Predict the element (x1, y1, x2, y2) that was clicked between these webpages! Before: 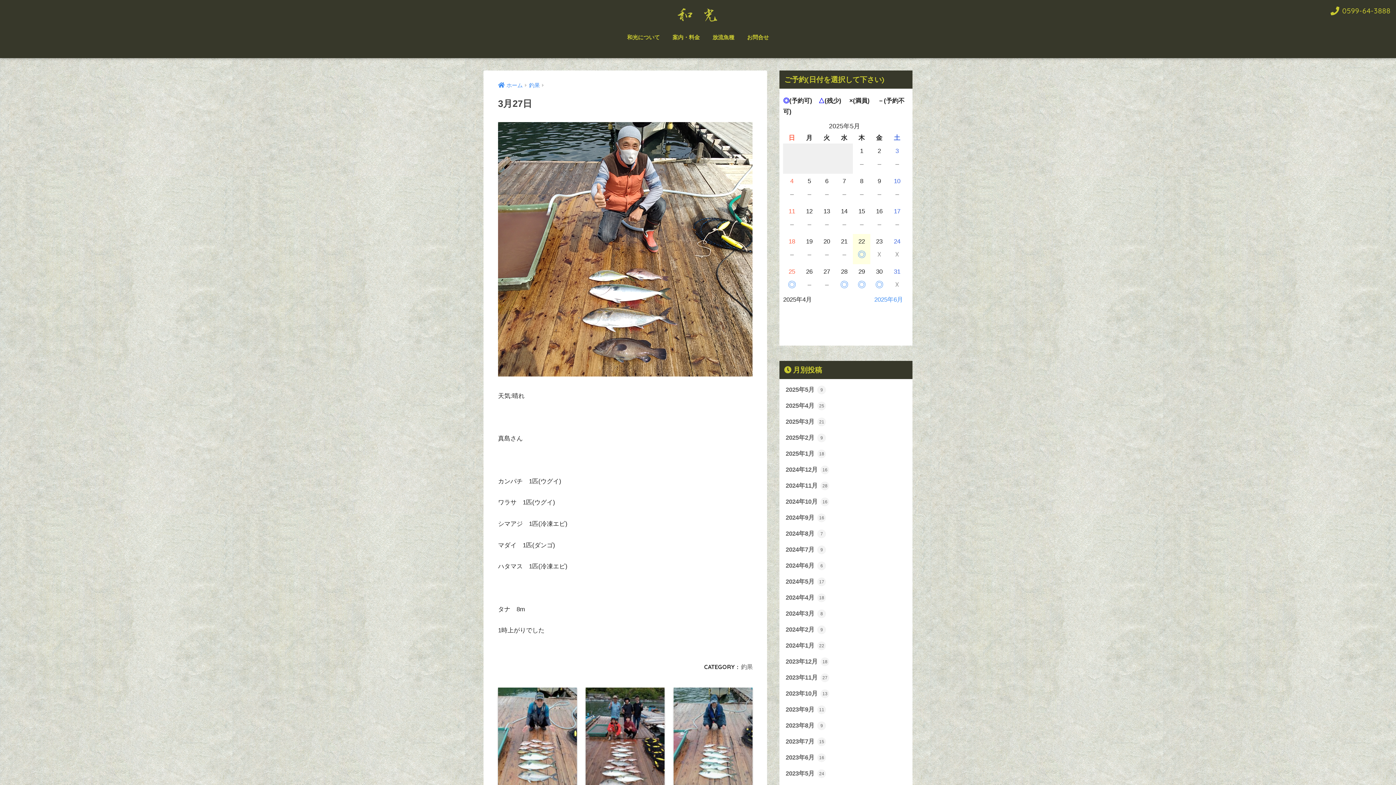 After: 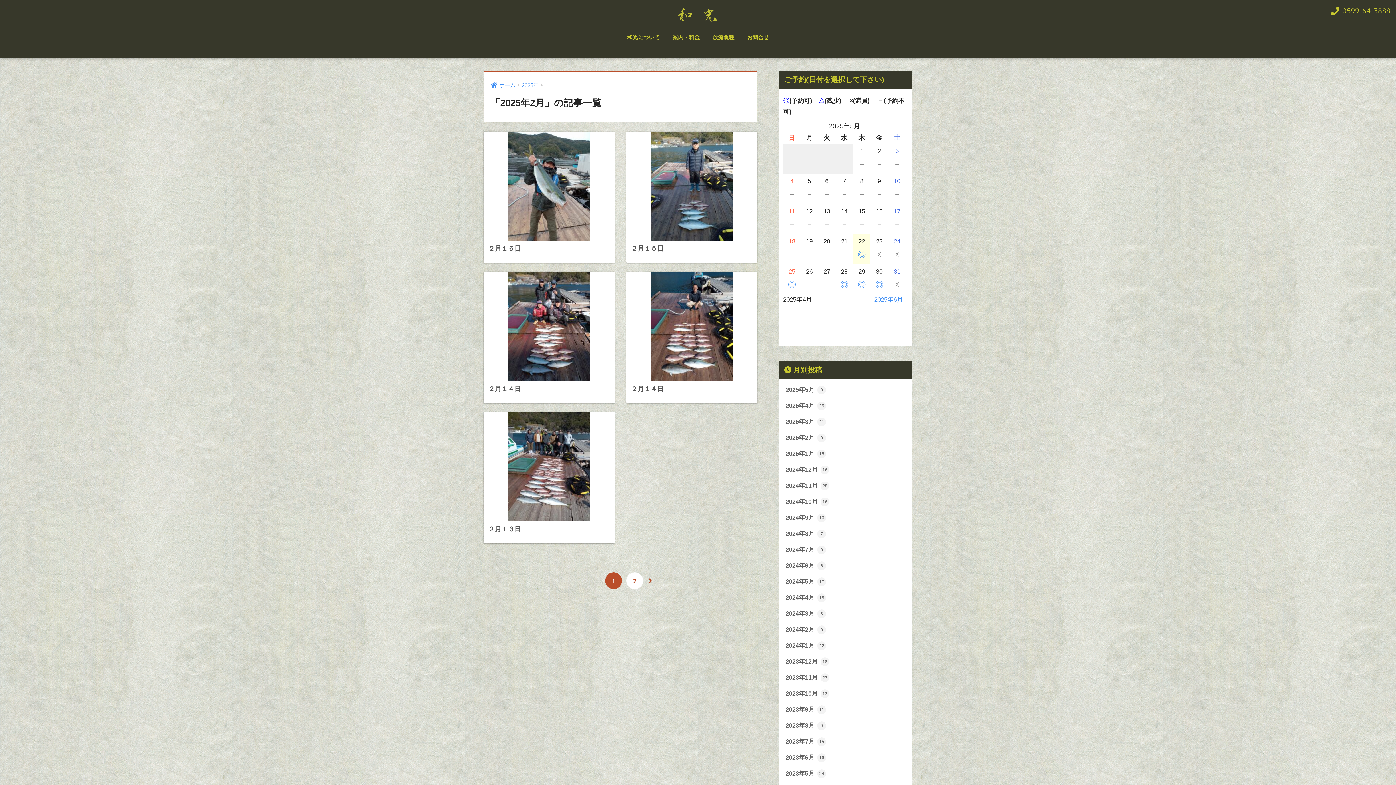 Action: bbox: (783, 430, 909, 446) label: 2025年2月 9